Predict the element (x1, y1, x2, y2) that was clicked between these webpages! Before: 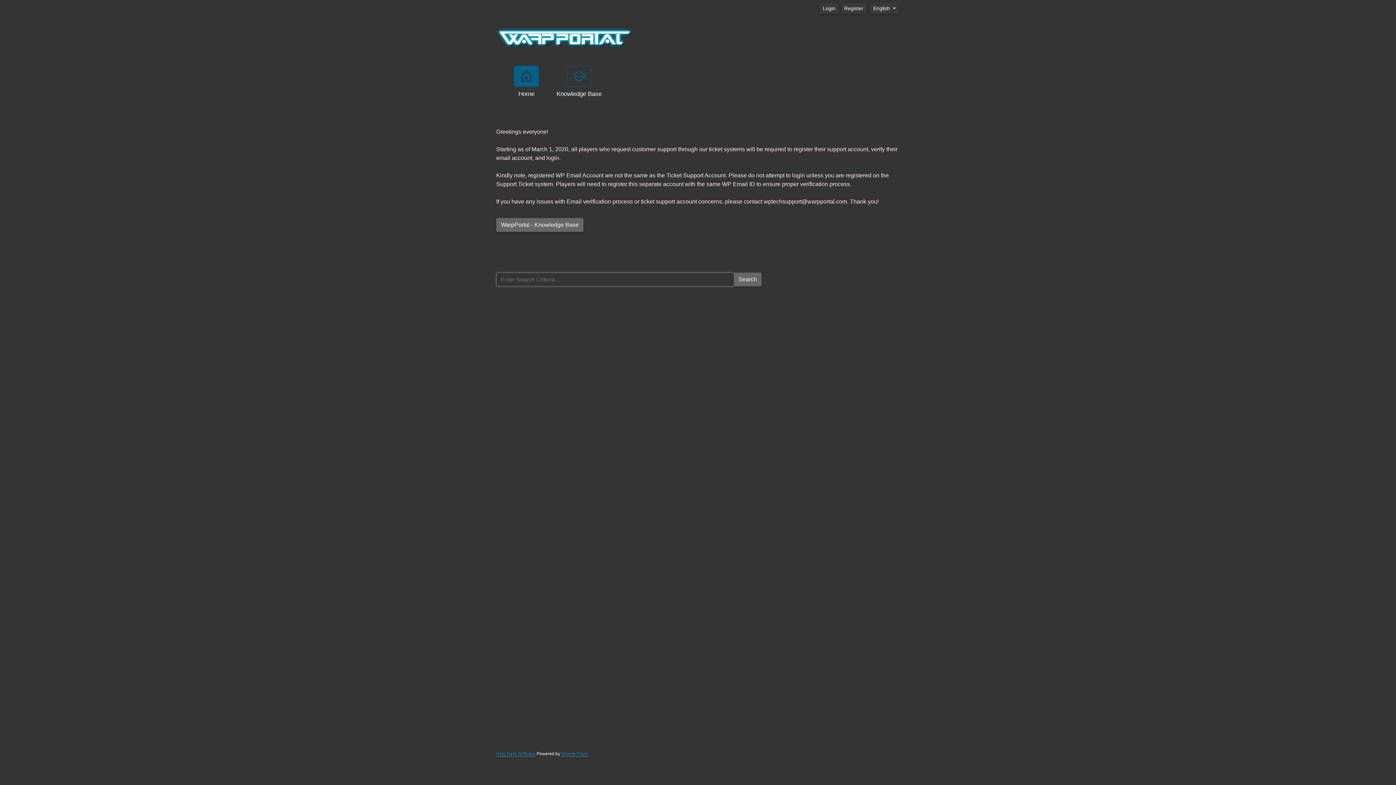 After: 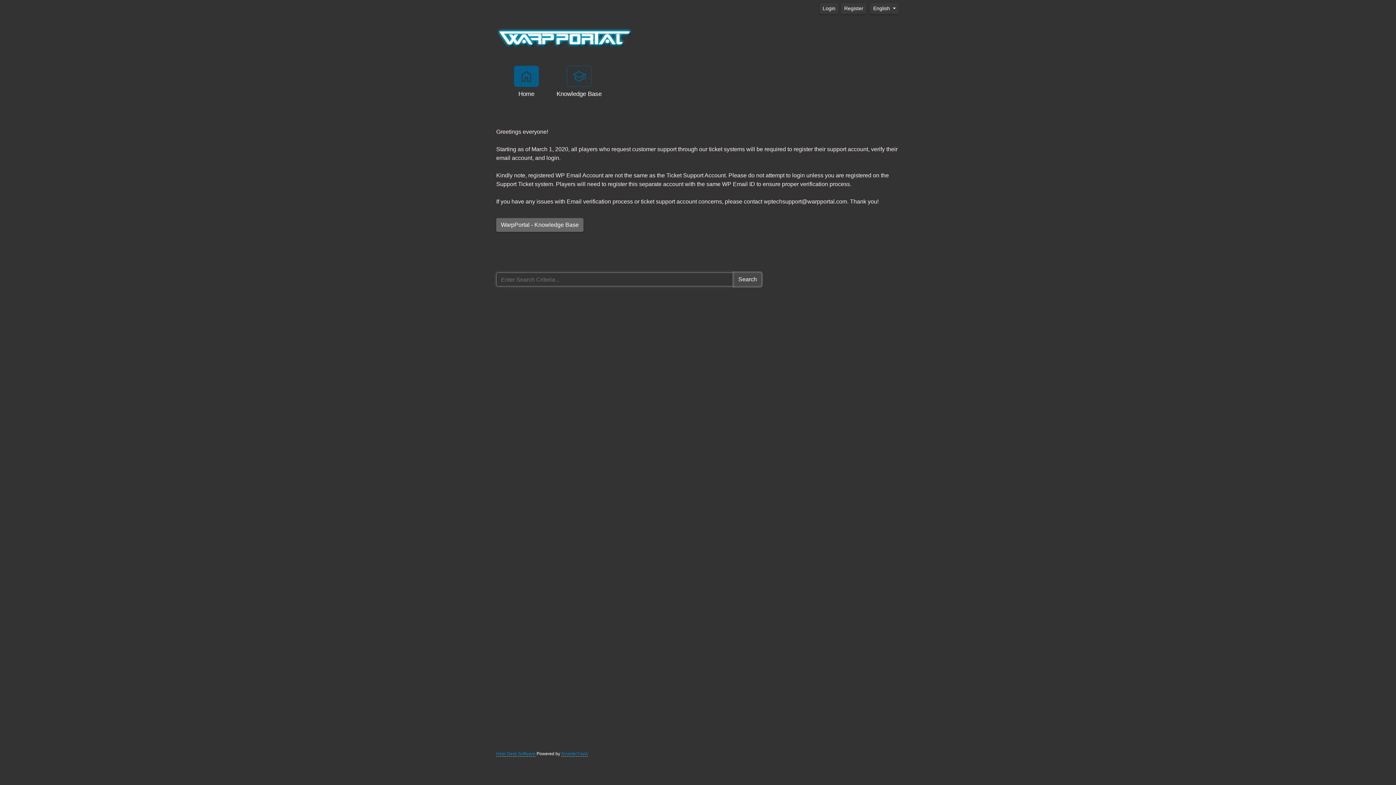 Action: label: Search bbox: (733, 272, 761, 286)